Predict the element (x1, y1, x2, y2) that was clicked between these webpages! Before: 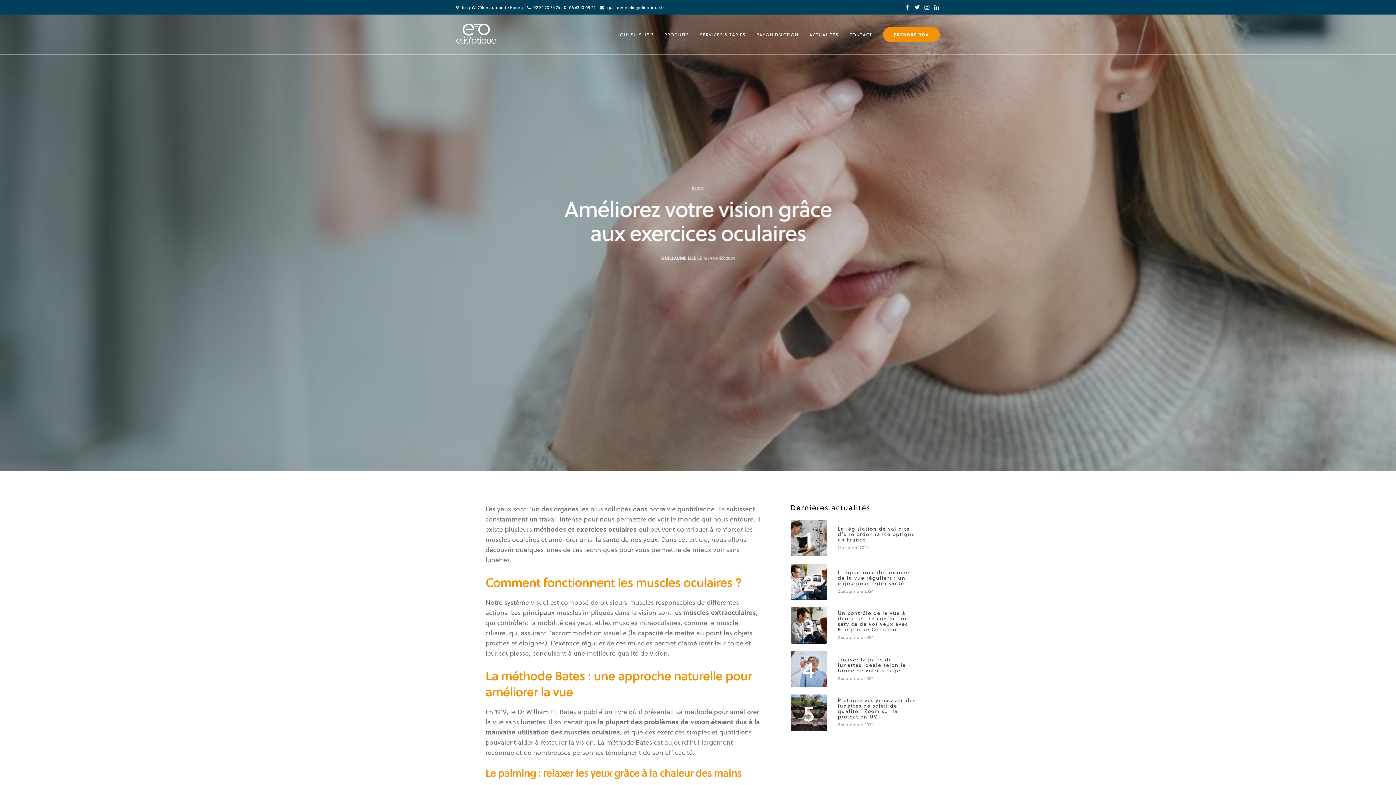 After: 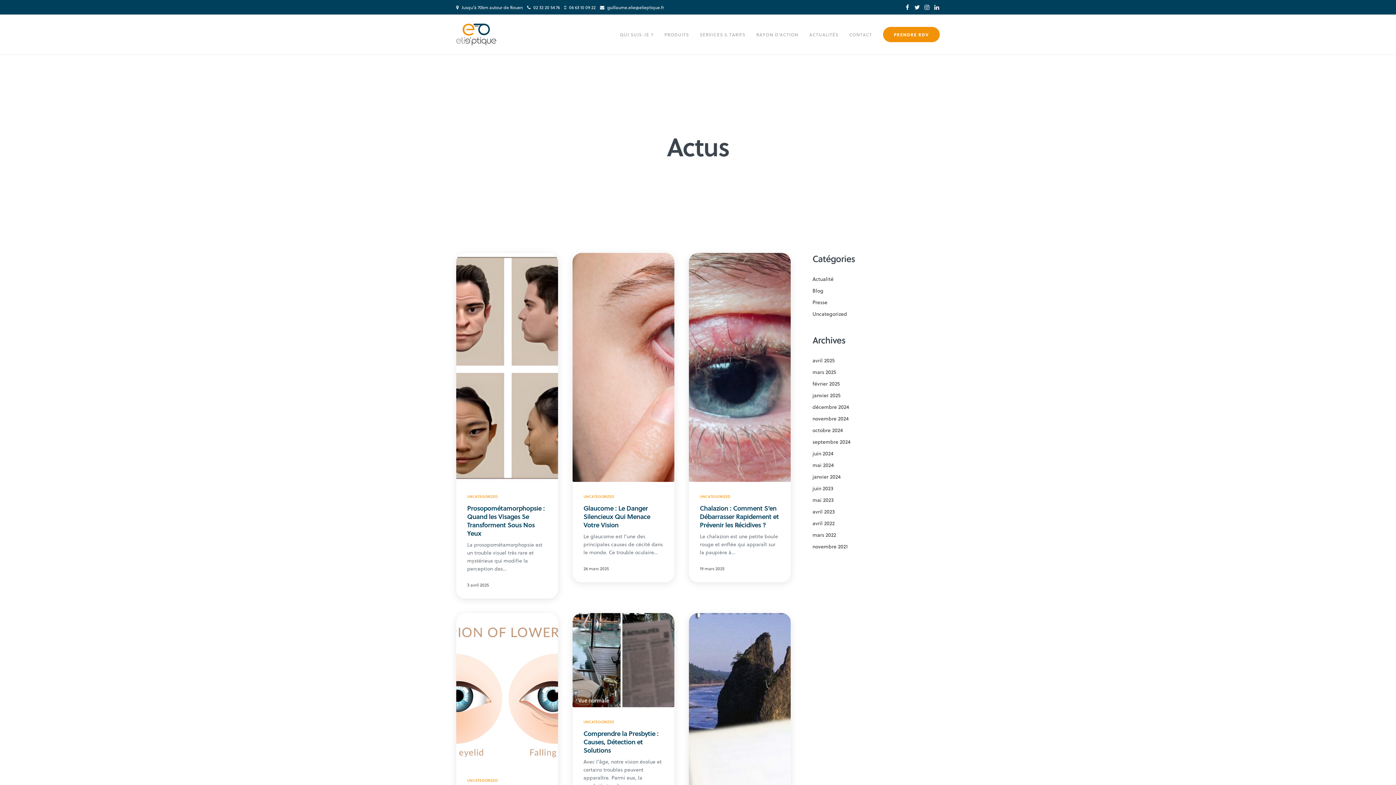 Action: label: ACTUALITÉS bbox: (809, 25, 838, 43)